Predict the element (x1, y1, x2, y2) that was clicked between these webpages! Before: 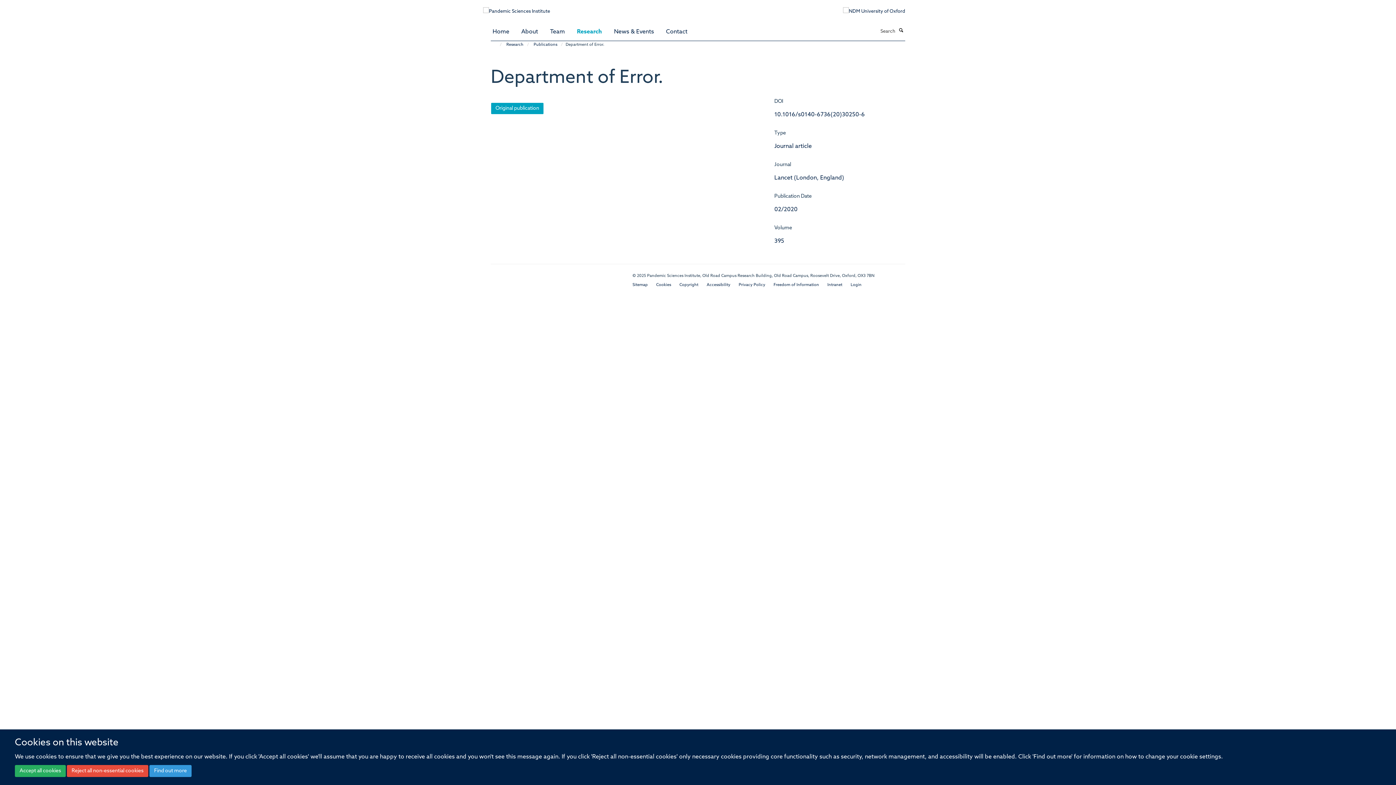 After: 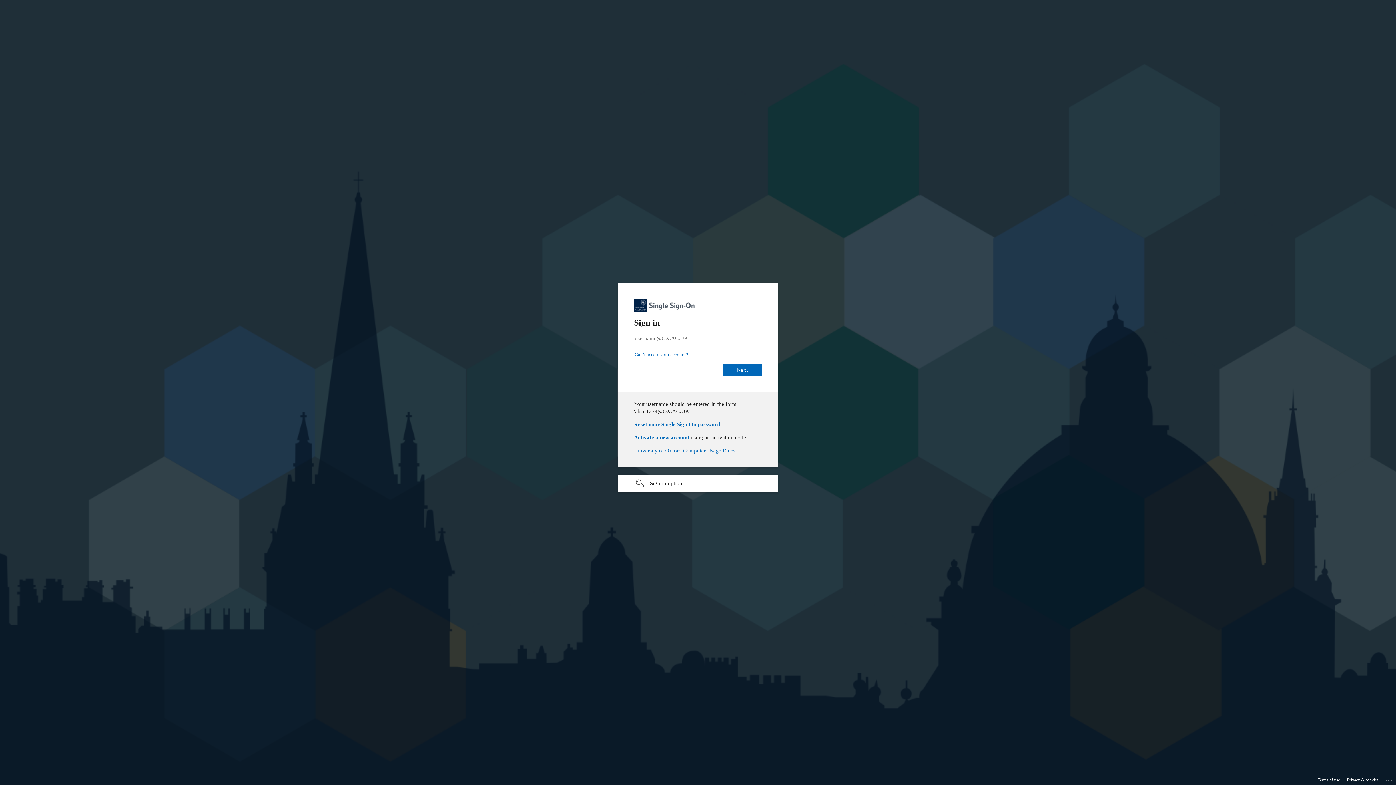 Action: bbox: (577, 25, 607, 38) label: Research